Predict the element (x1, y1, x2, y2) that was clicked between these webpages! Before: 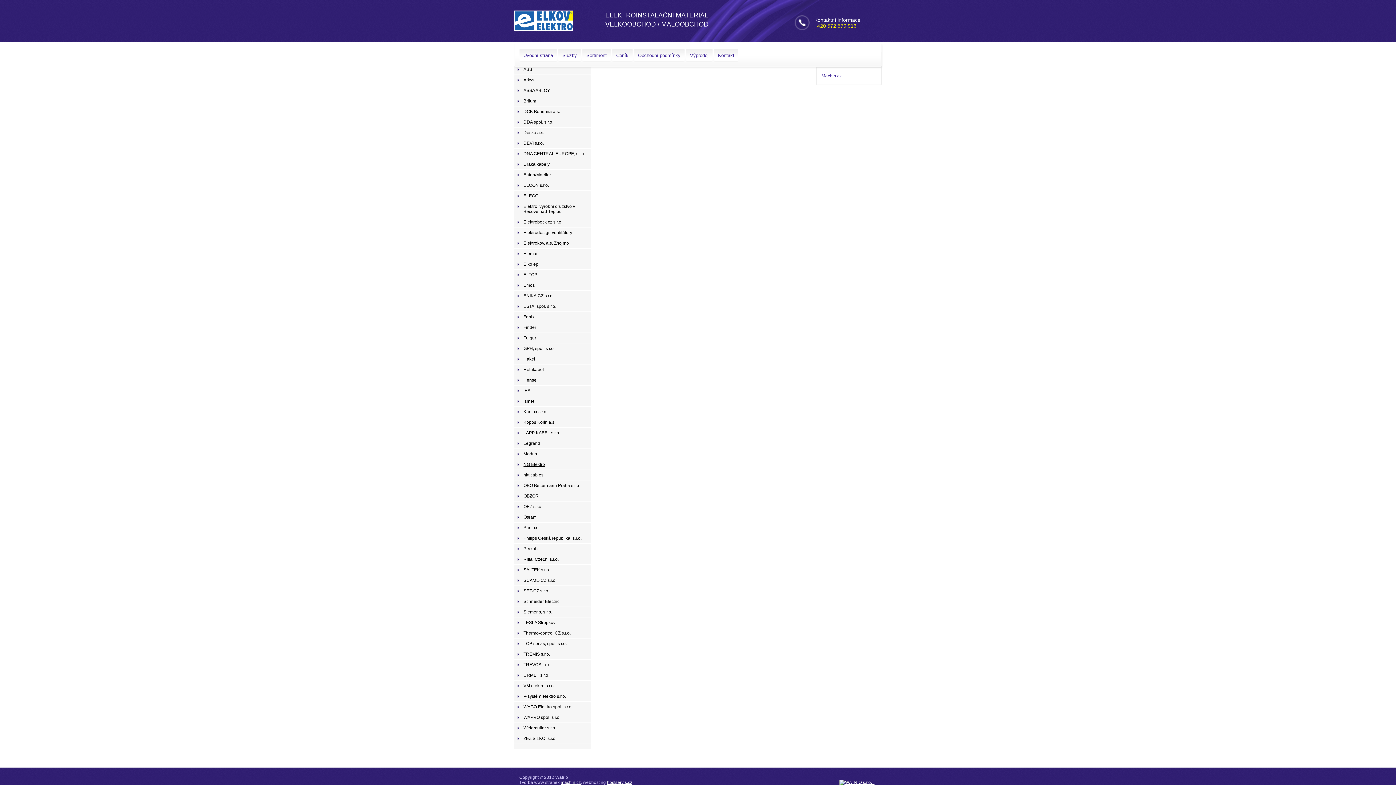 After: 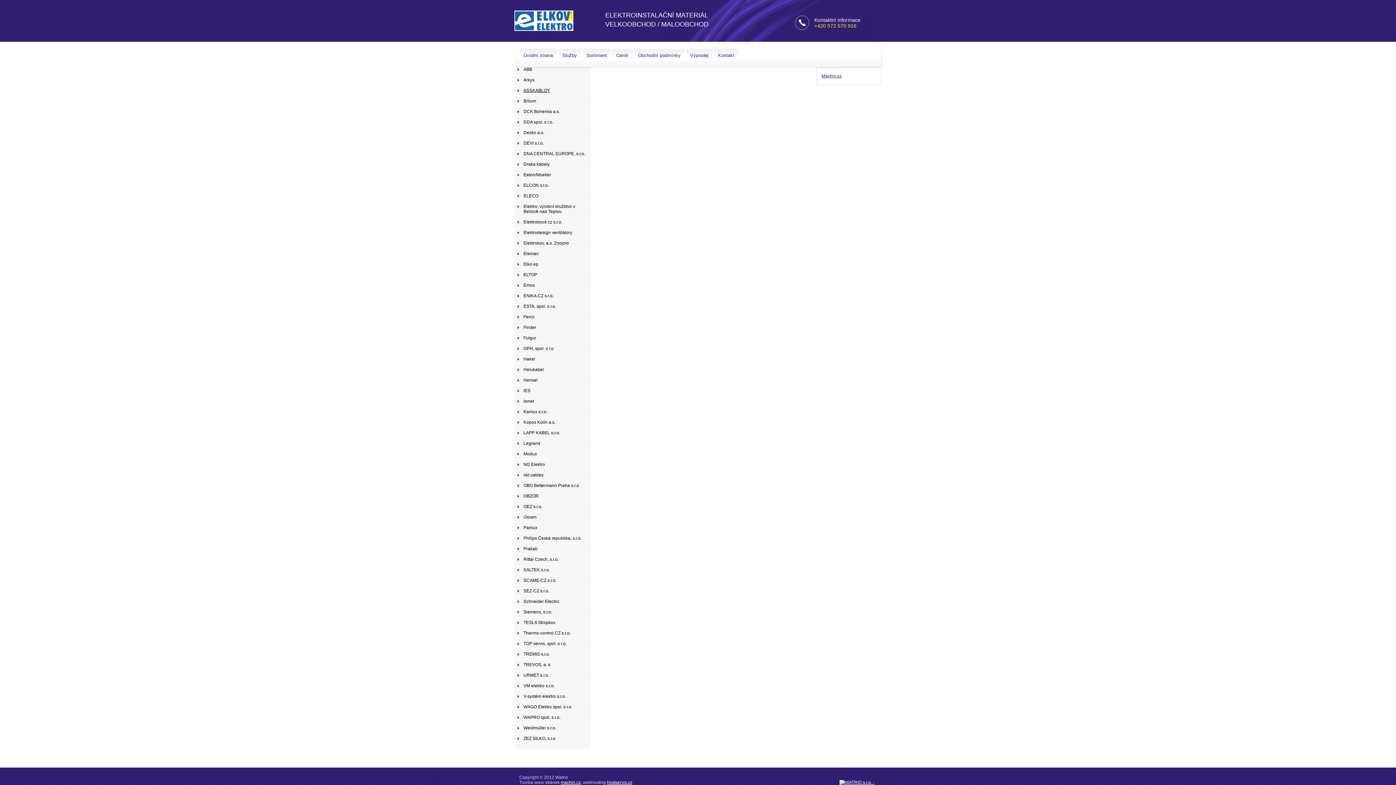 Action: bbox: (514, 85, 590, 95) label: ASSA ABLOY